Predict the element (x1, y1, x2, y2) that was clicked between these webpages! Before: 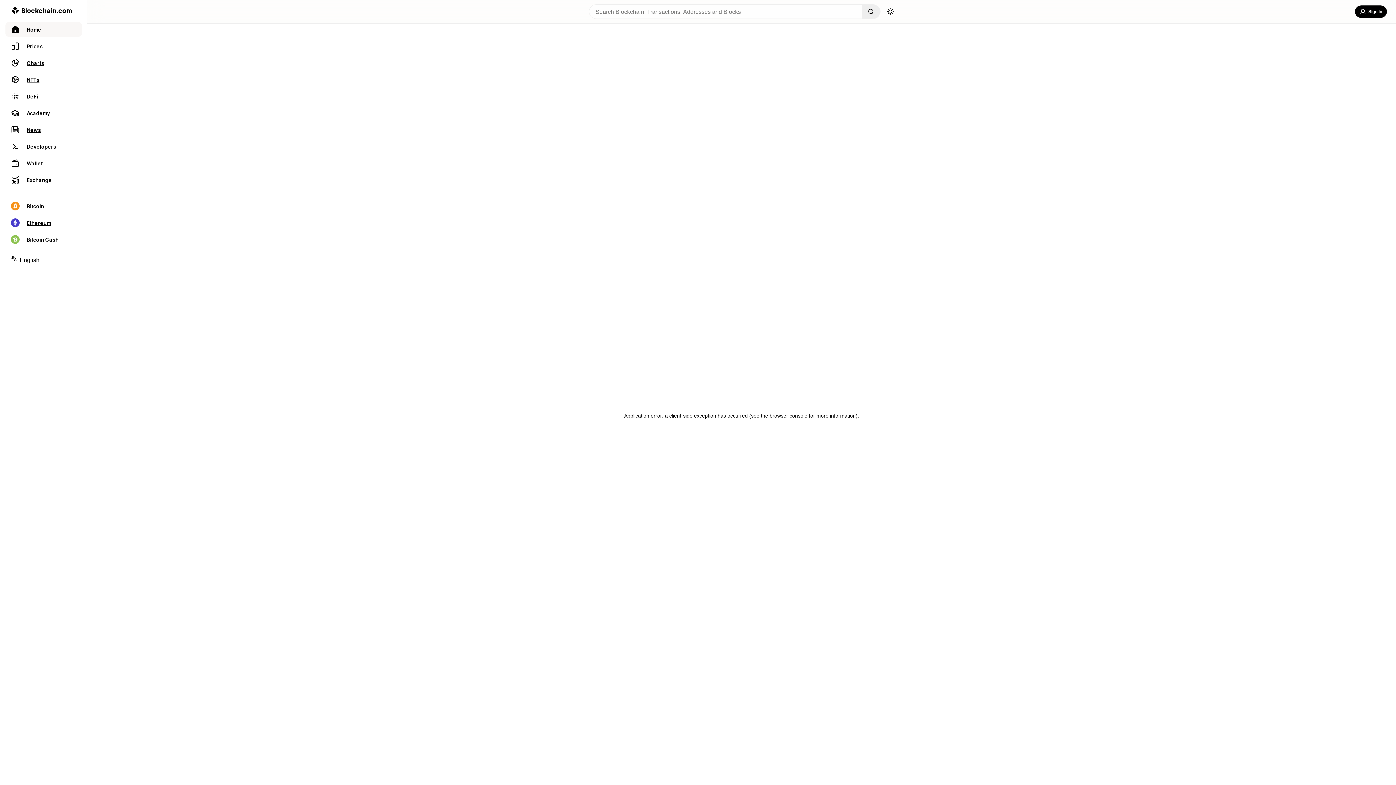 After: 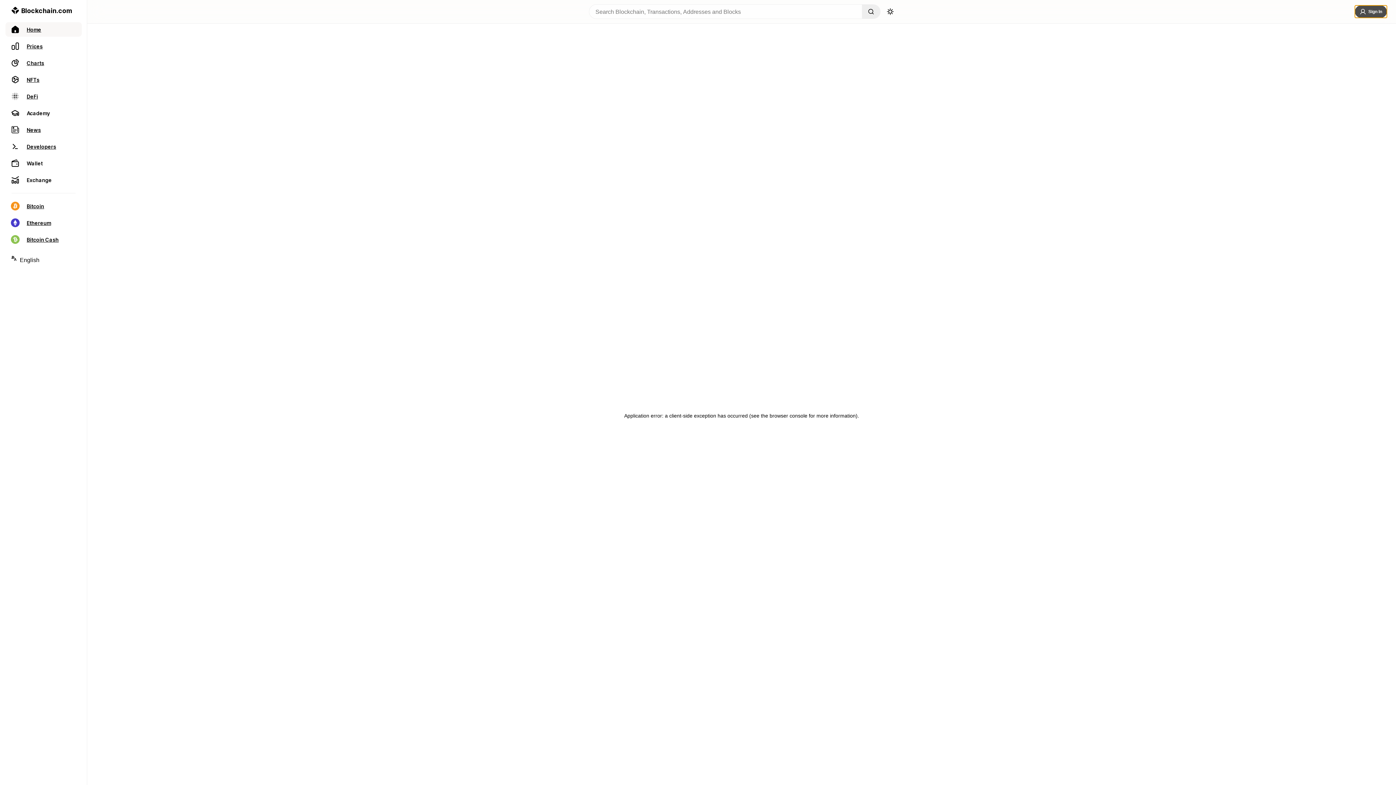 Action: label: Sign In bbox: (1355, 5, 1387, 17)